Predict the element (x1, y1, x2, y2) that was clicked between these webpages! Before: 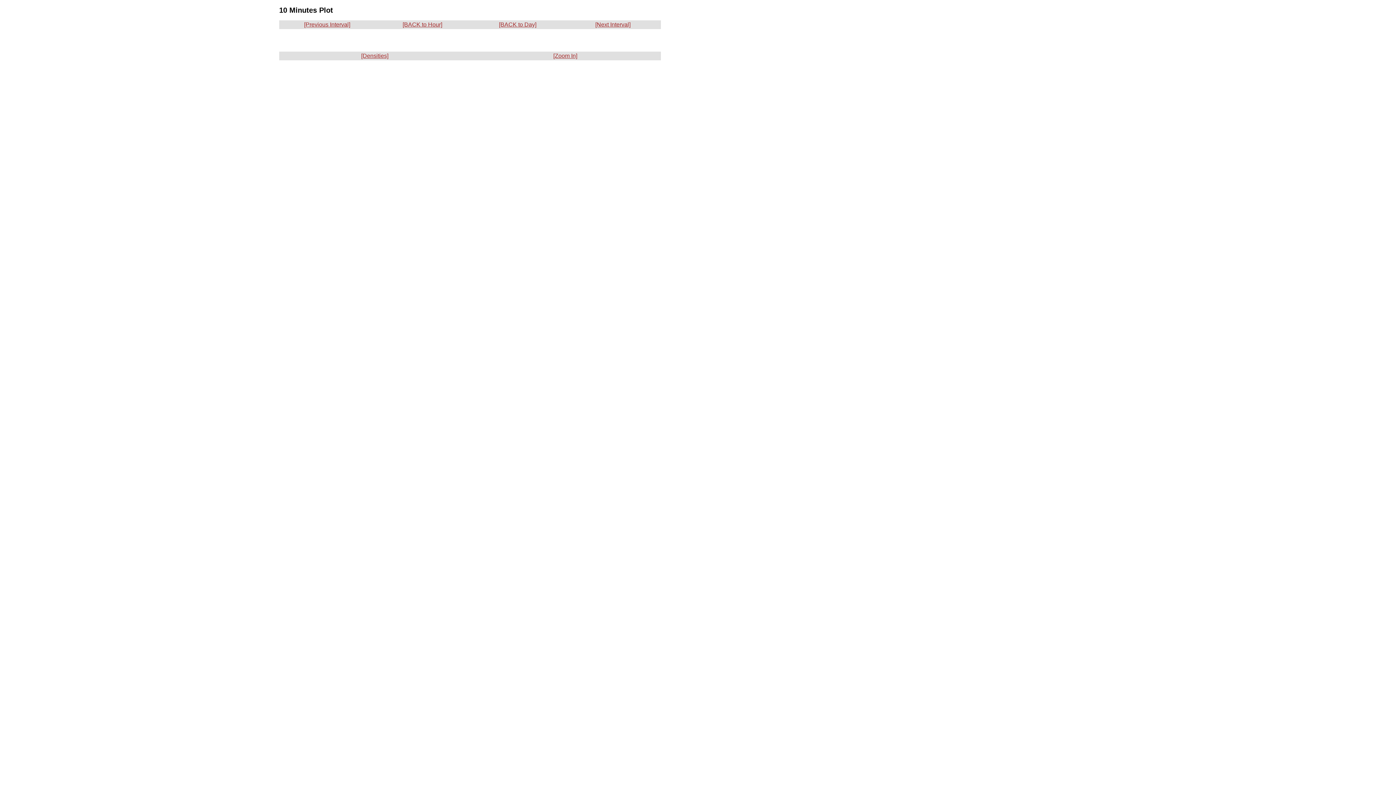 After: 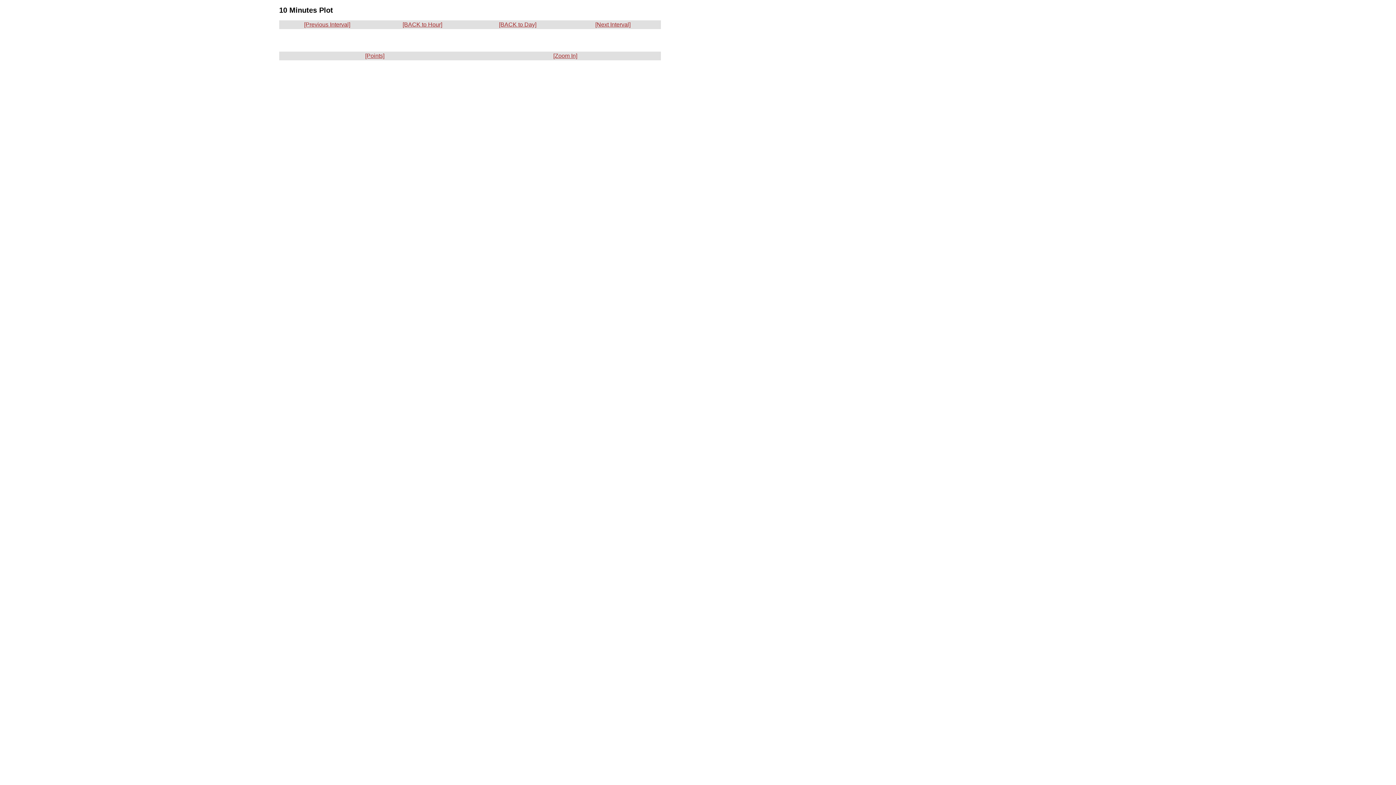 Action: label: [Densities] bbox: (361, 52, 388, 58)